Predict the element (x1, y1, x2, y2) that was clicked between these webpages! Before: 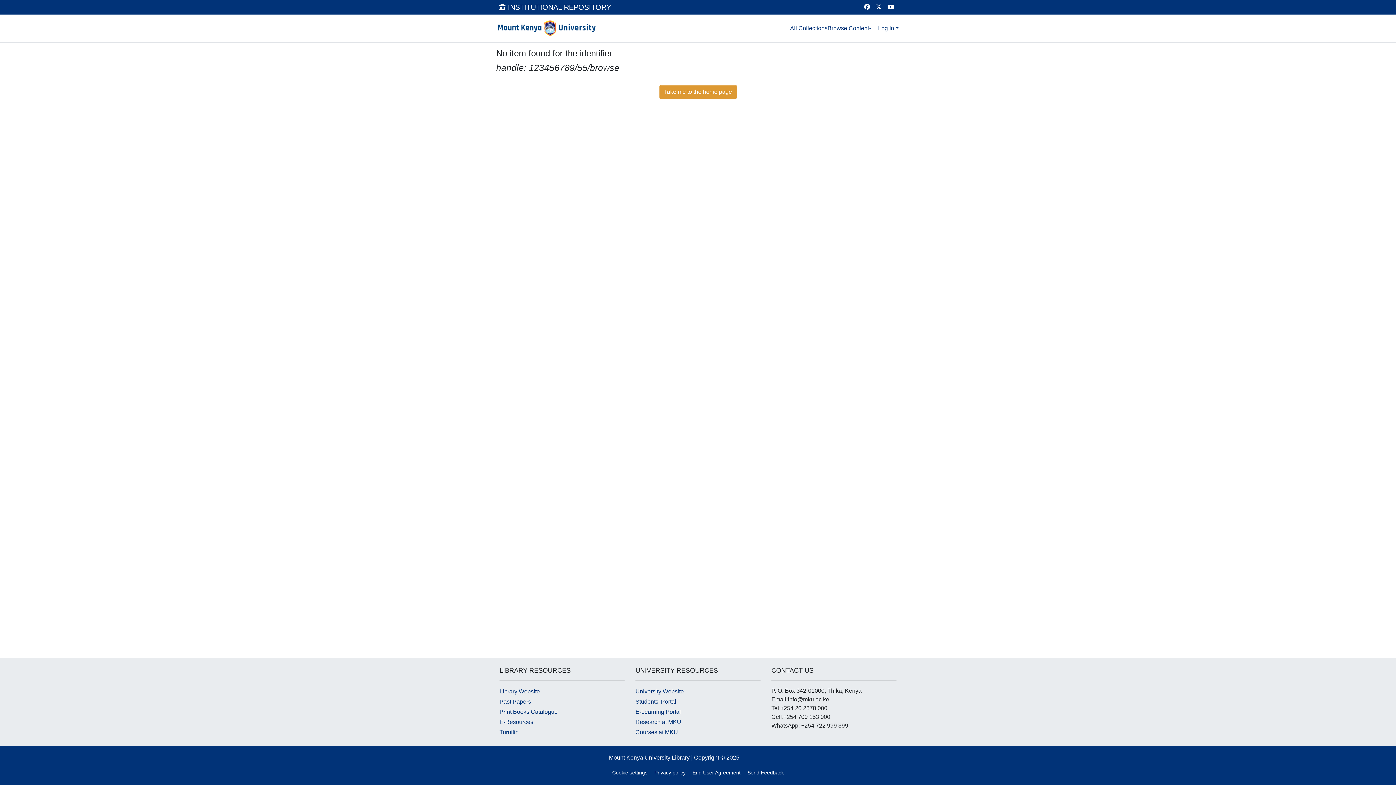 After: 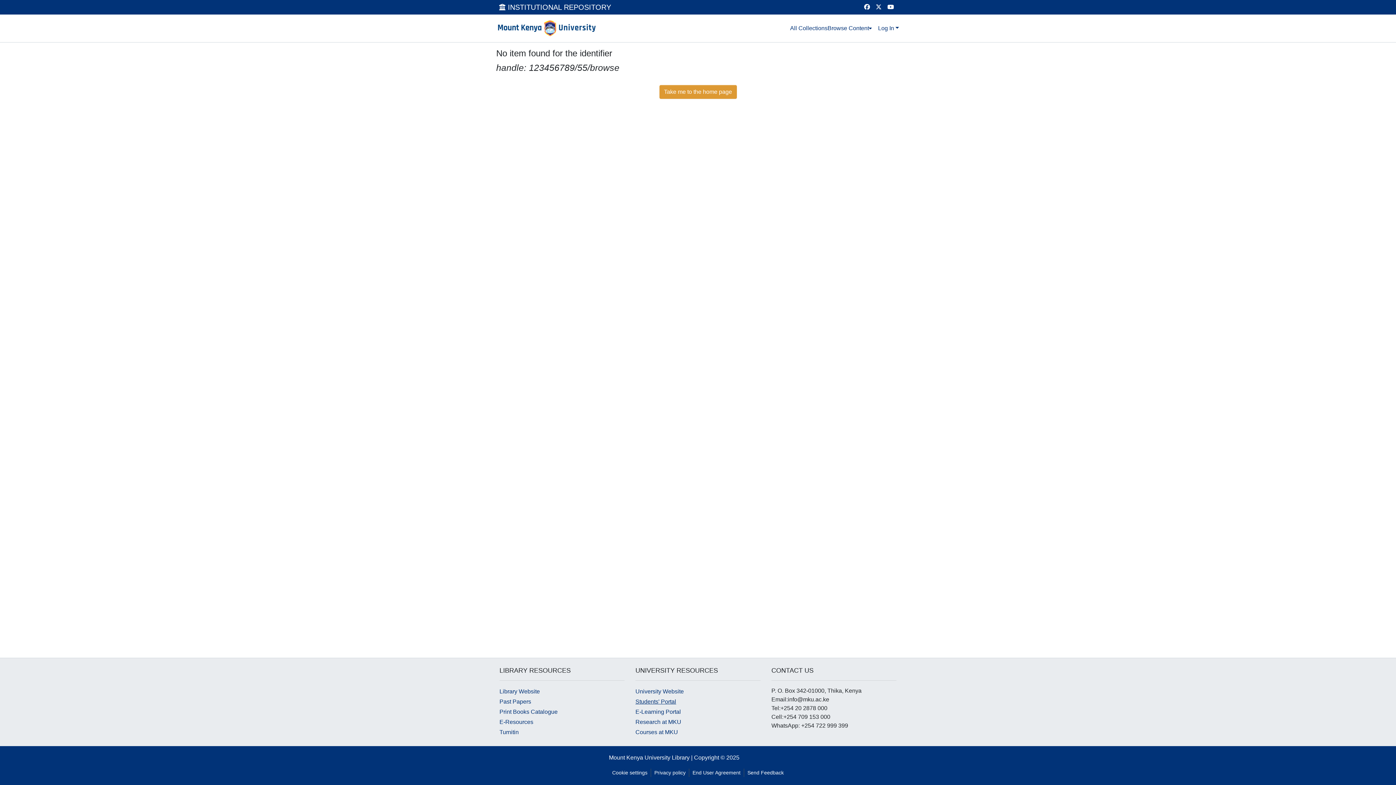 Action: bbox: (635, 698, 676, 705) label: Students' Portal